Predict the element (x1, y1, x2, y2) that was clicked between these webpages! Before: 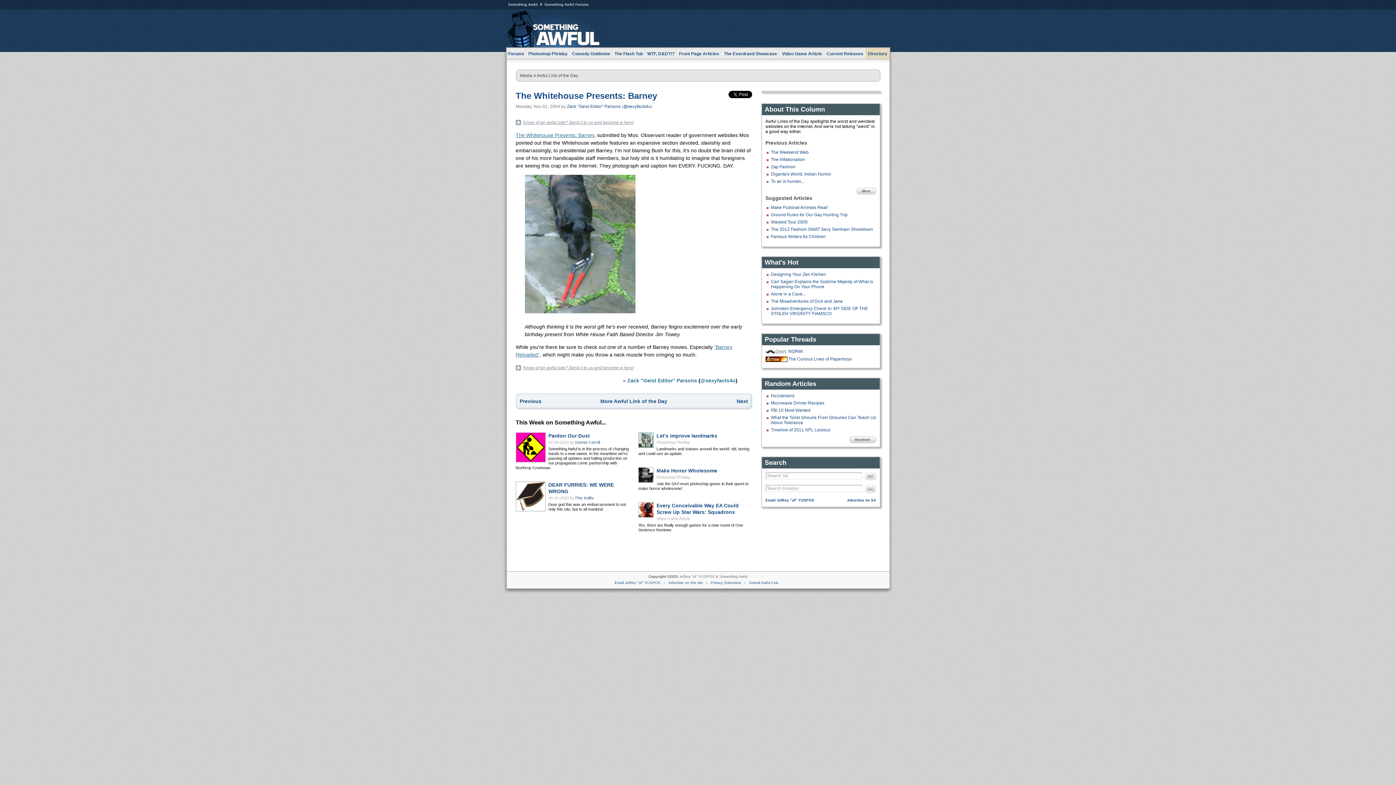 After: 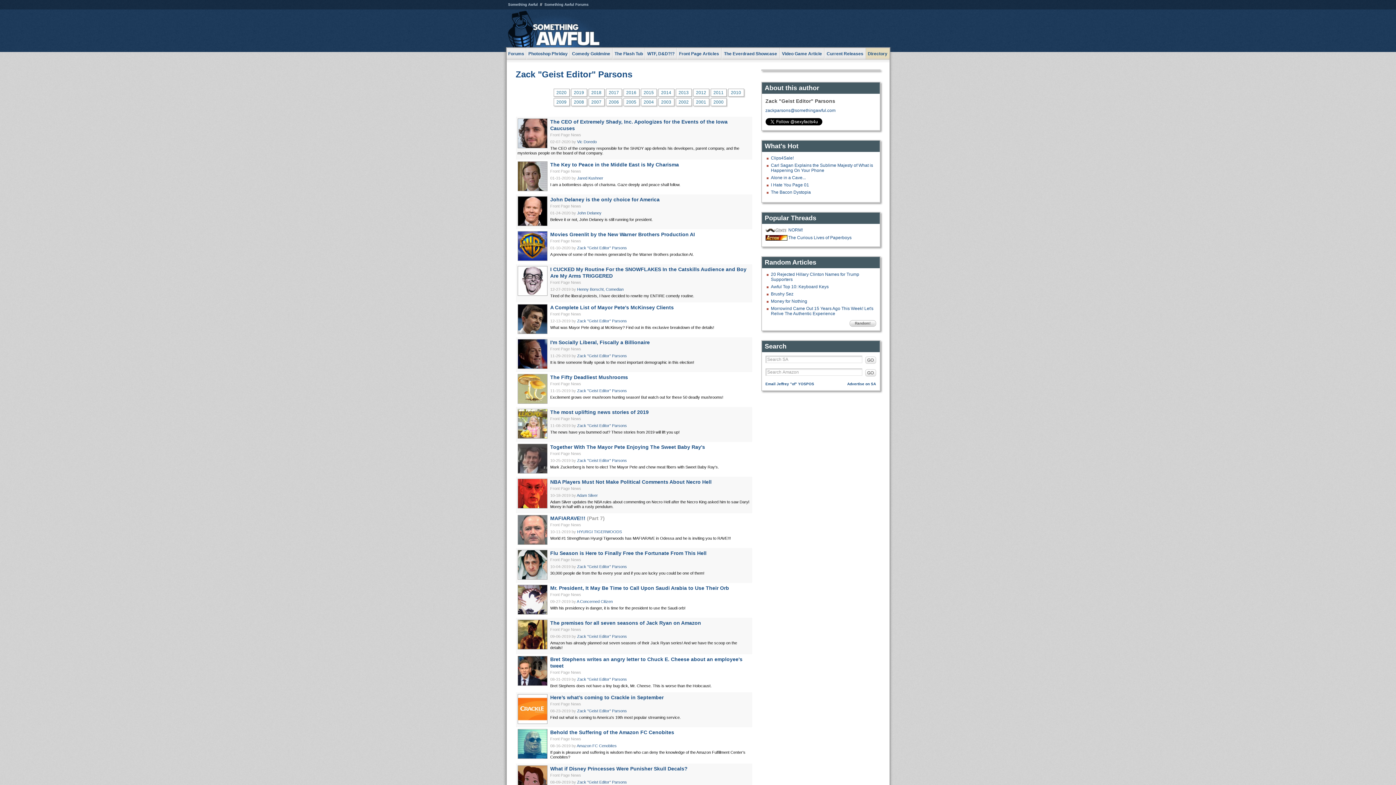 Action: label: Zack "Geist Editor" Parsons bbox: (567, 104, 620, 109)